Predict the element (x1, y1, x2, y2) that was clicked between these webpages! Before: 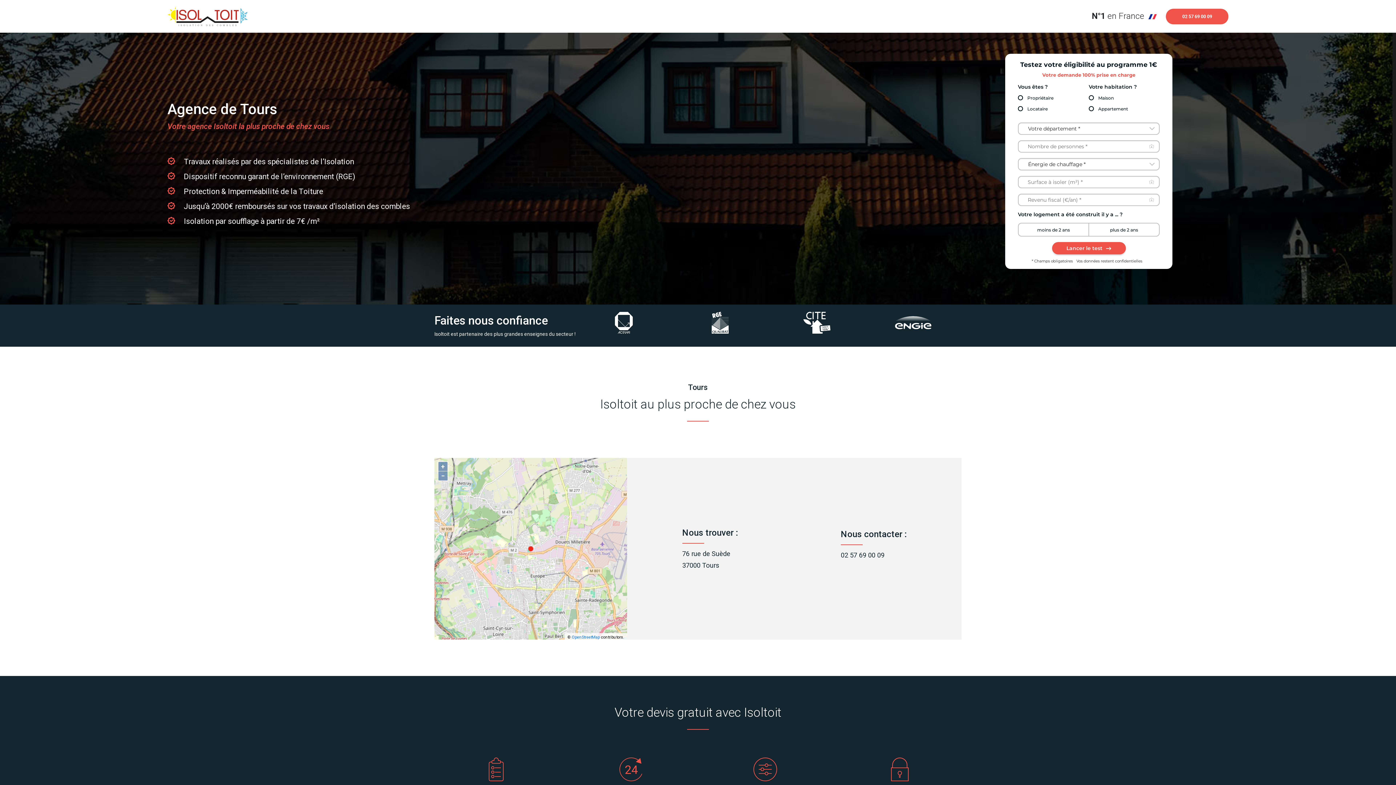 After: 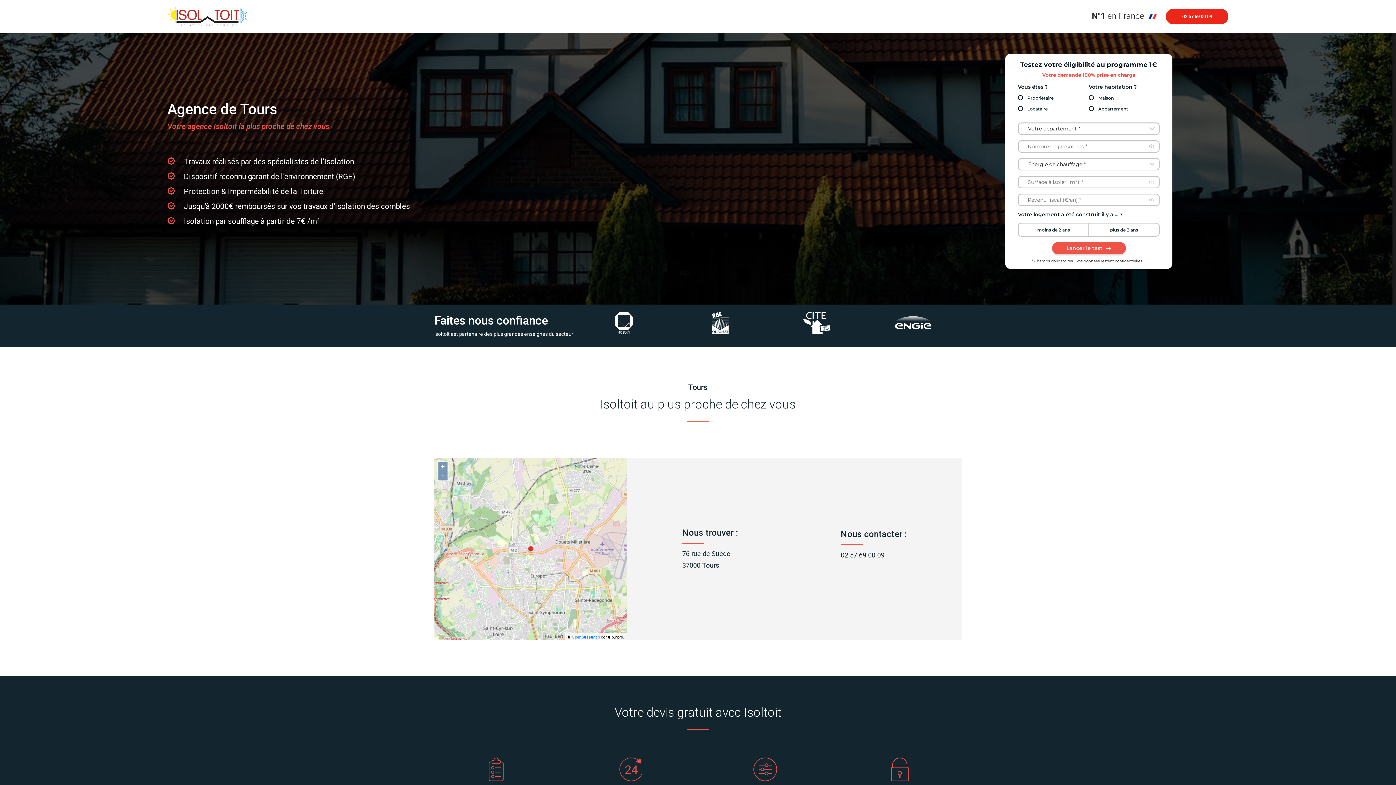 Action: bbox: (1166, 8, 1228, 24) label: 02 57 69 00 09